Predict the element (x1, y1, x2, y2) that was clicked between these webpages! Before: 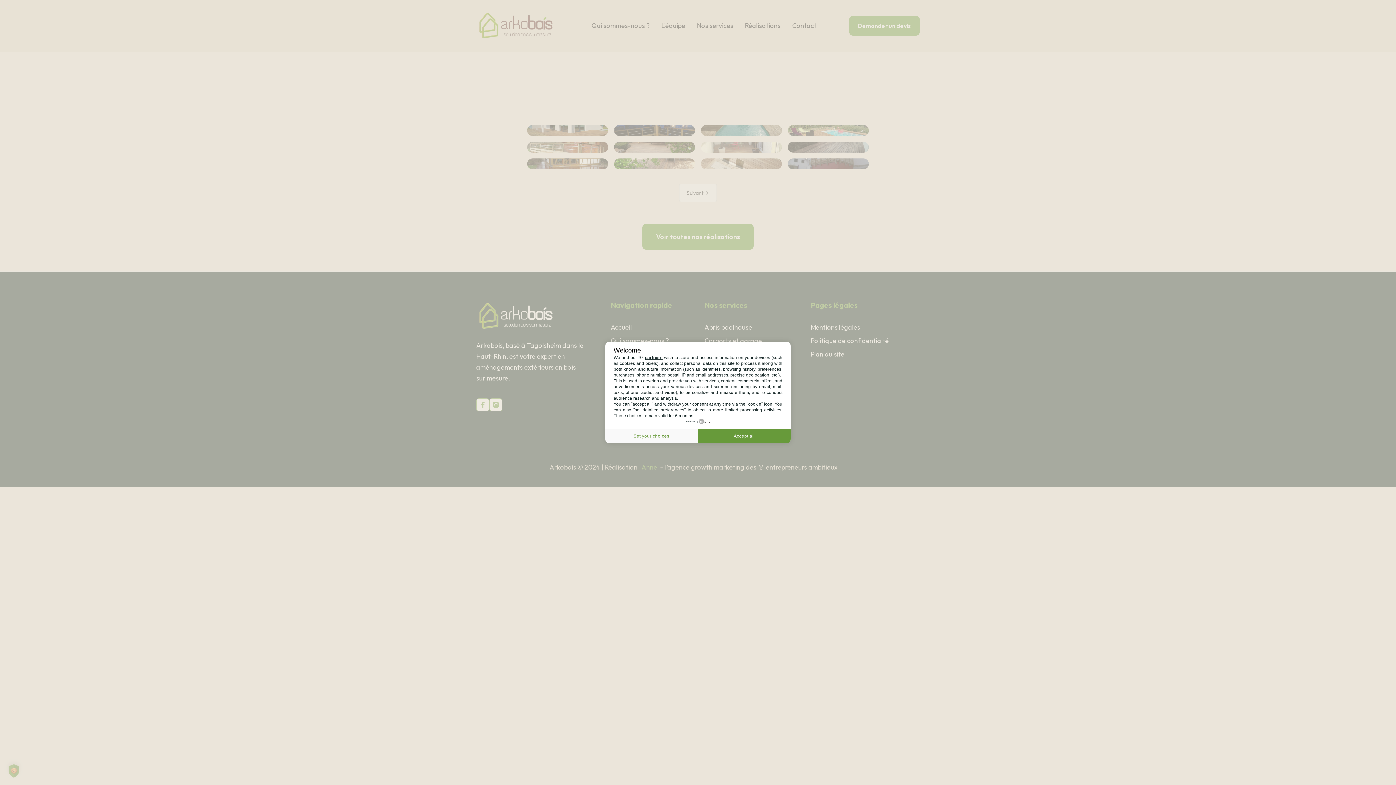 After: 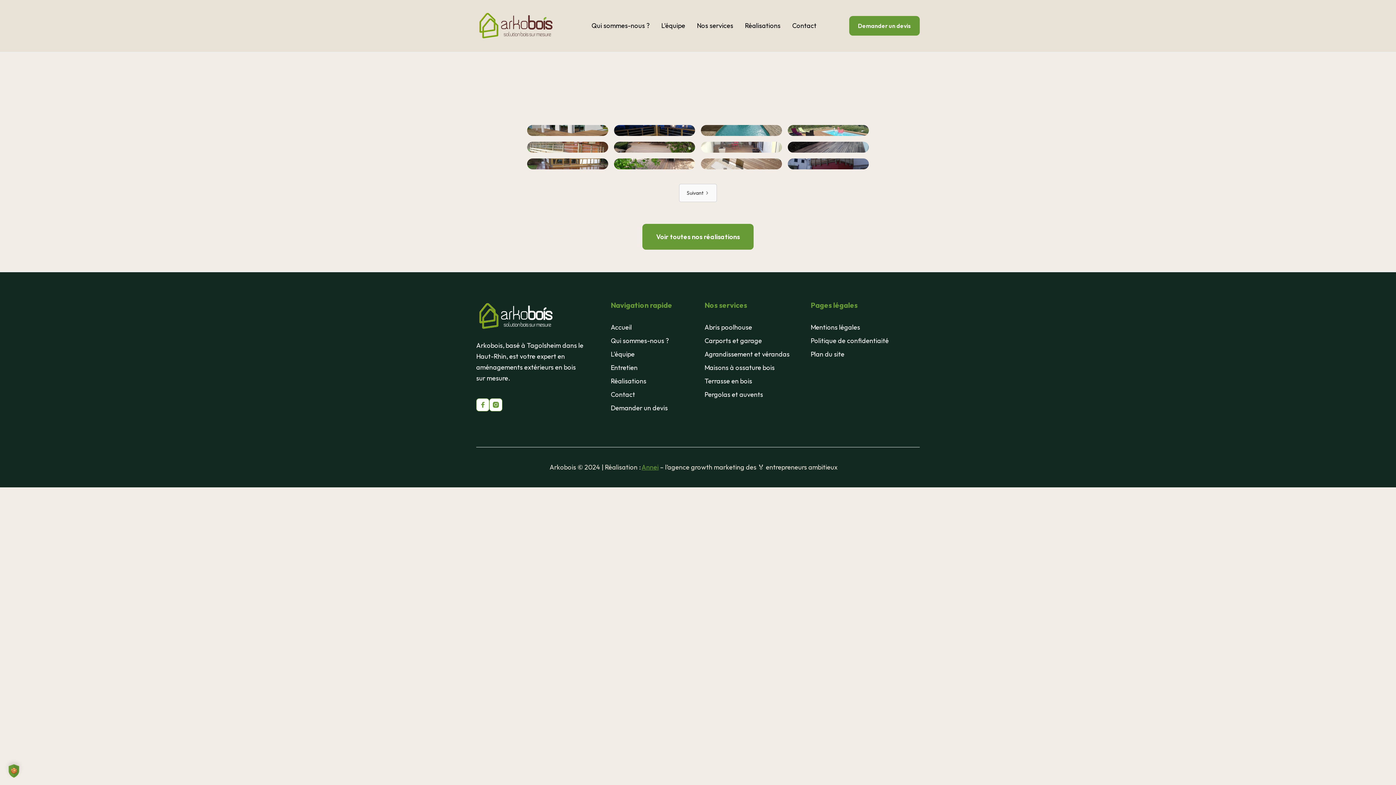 Action: bbox: (698, 429, 790, 443) label: Accept all